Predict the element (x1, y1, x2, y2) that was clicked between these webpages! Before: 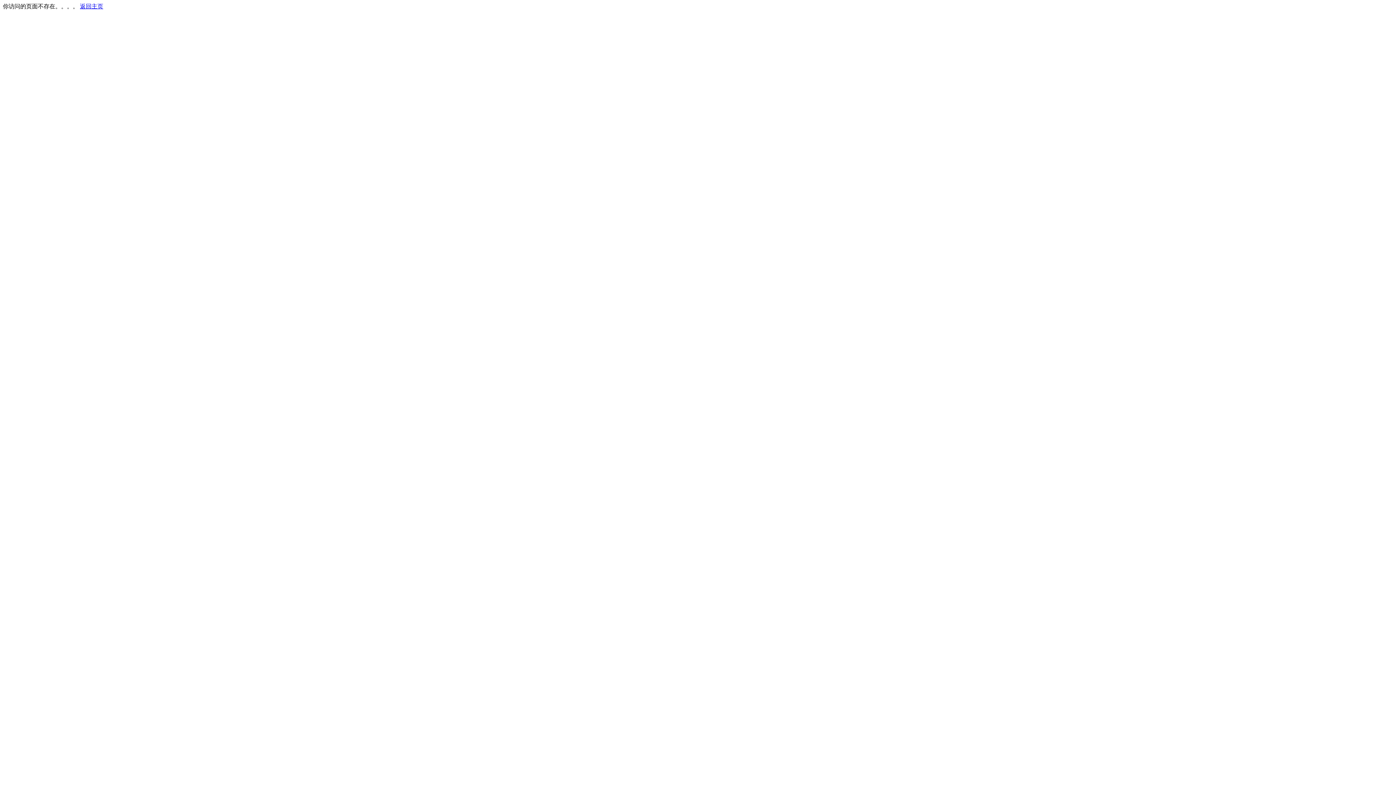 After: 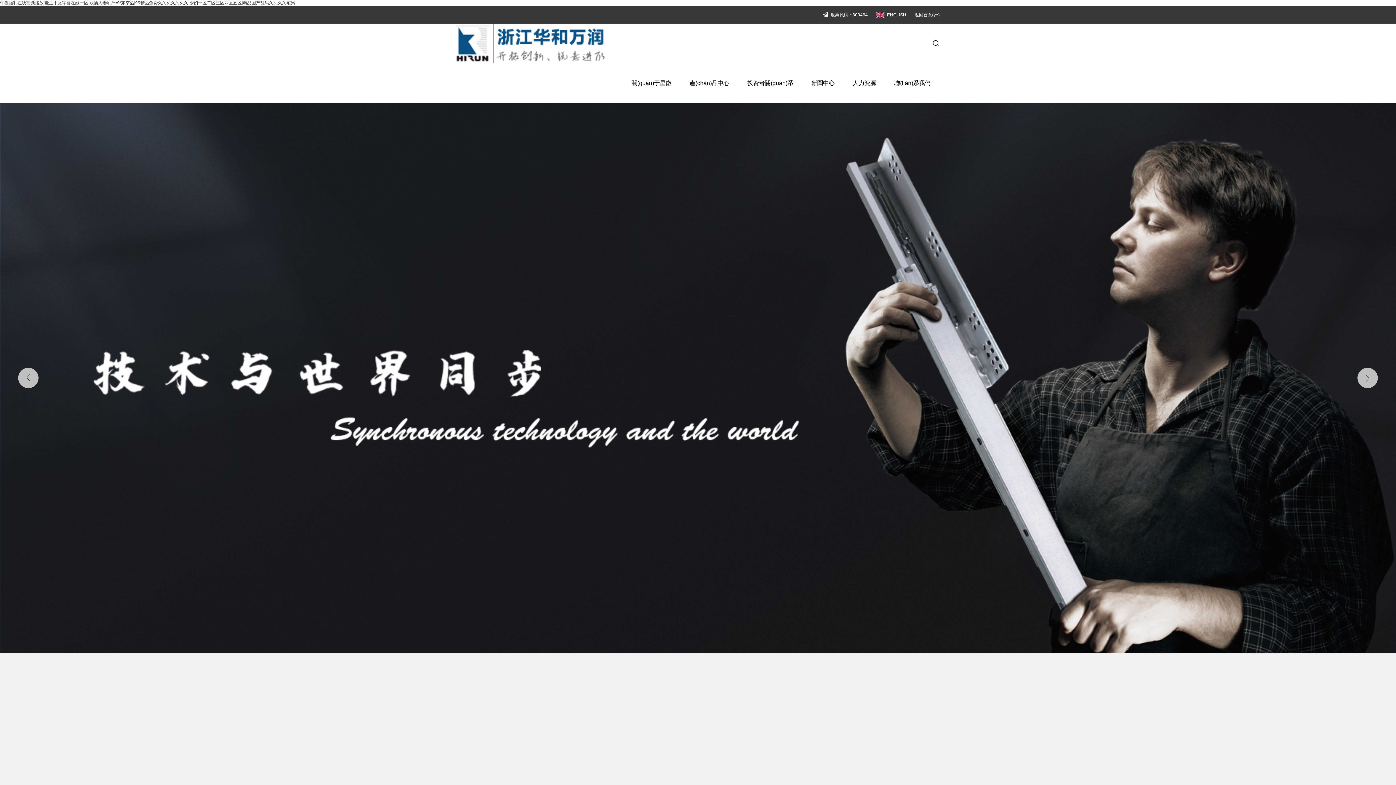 Action: bbox: (80, 3, 103, 9) label: 返回主页